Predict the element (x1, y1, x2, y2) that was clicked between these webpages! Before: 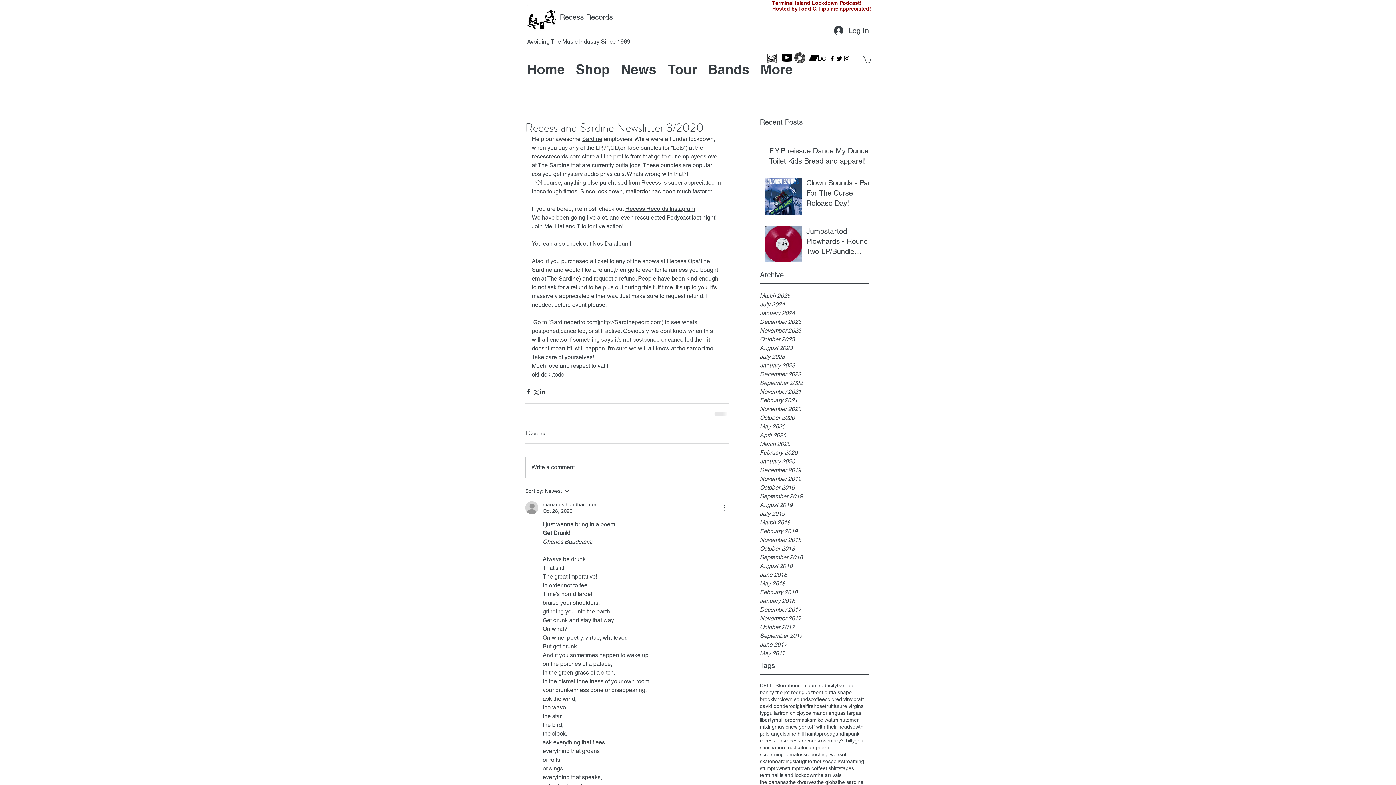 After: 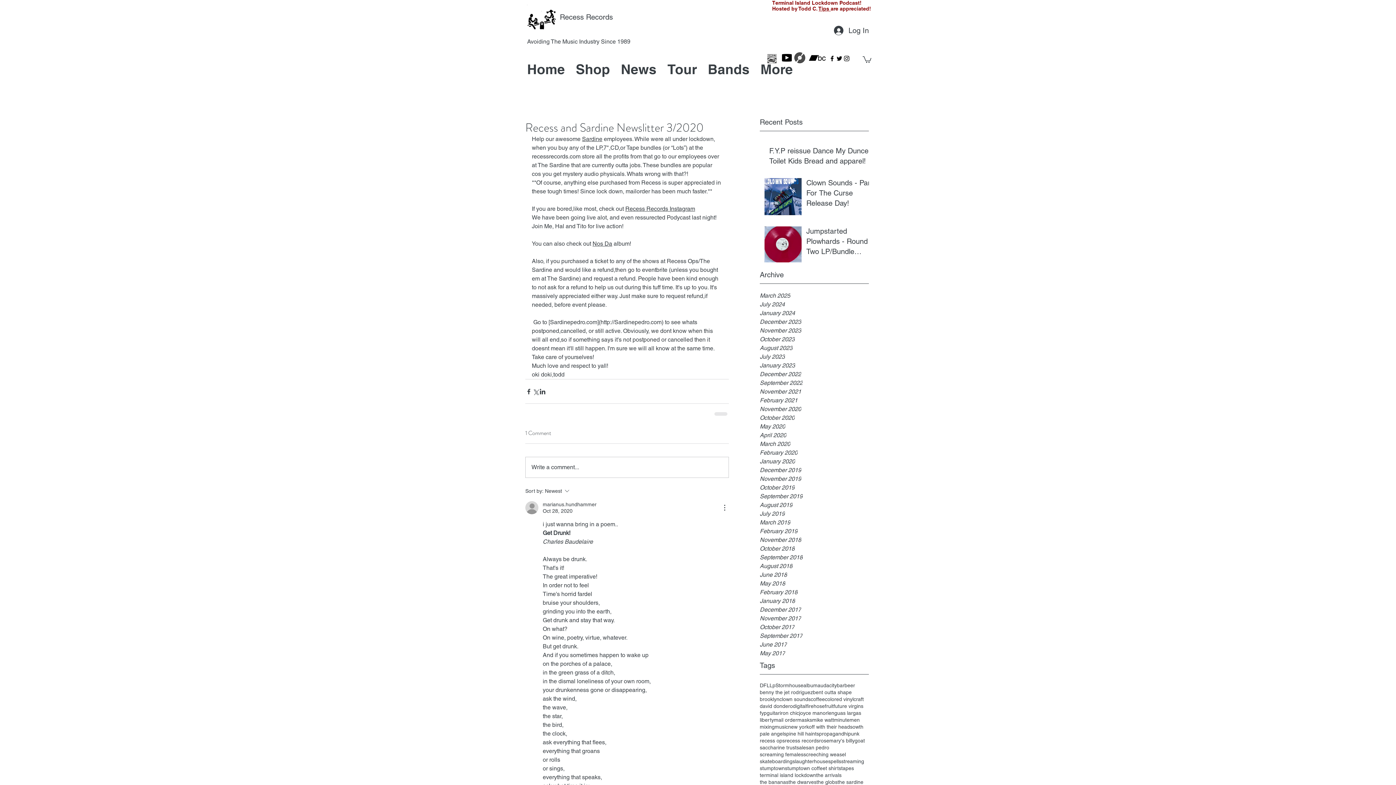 Action: bbox: (862, 55, 871, 62)